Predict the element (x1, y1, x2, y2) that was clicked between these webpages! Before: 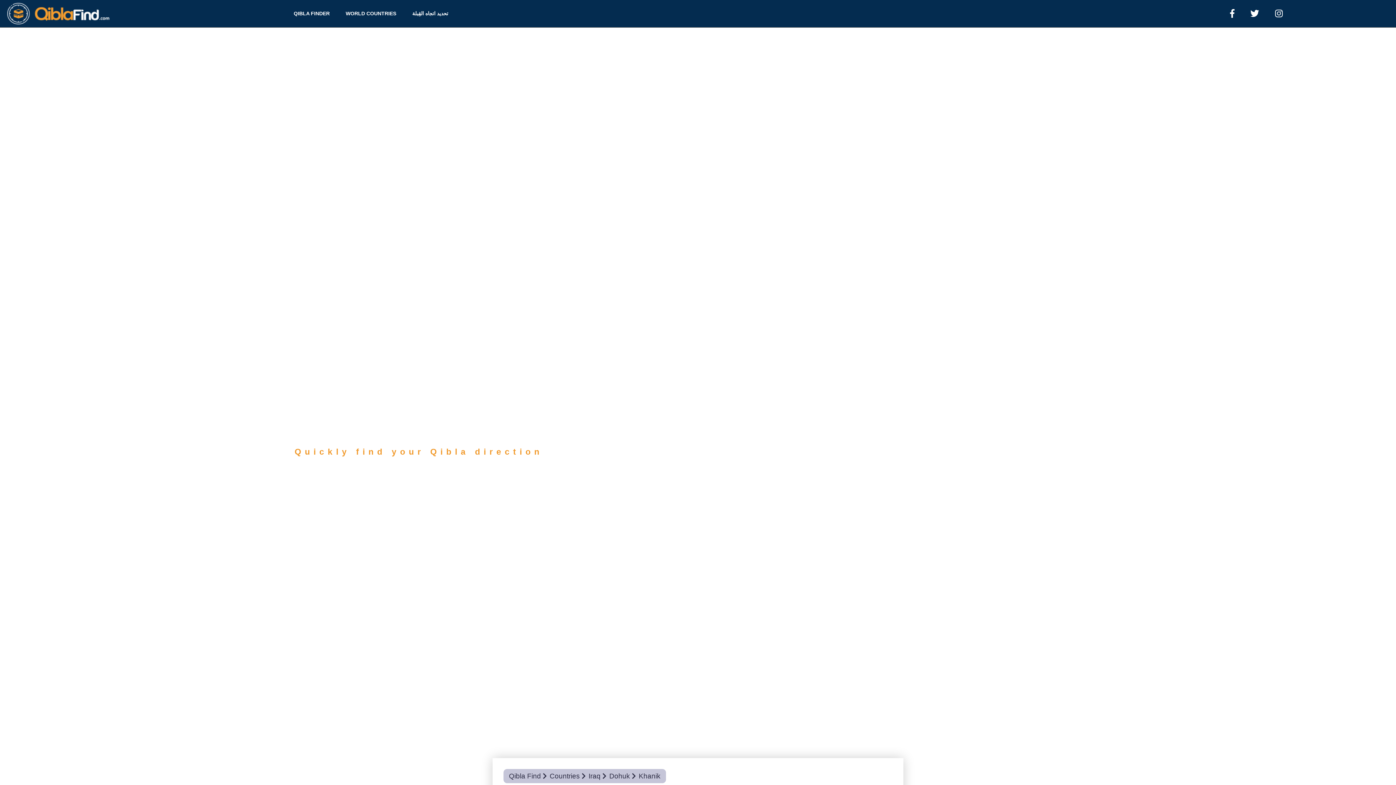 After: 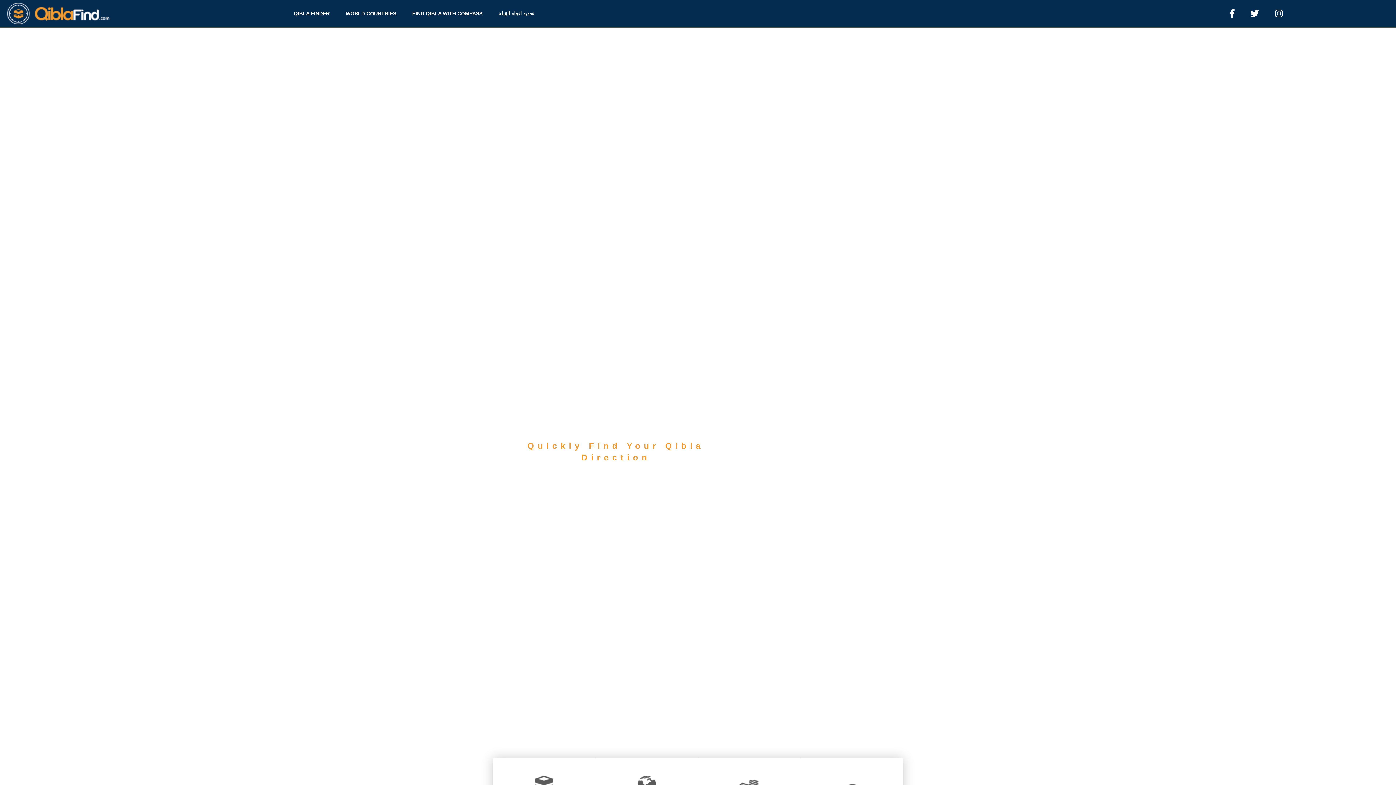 Action: bbox: (7, 2, 272, 24)